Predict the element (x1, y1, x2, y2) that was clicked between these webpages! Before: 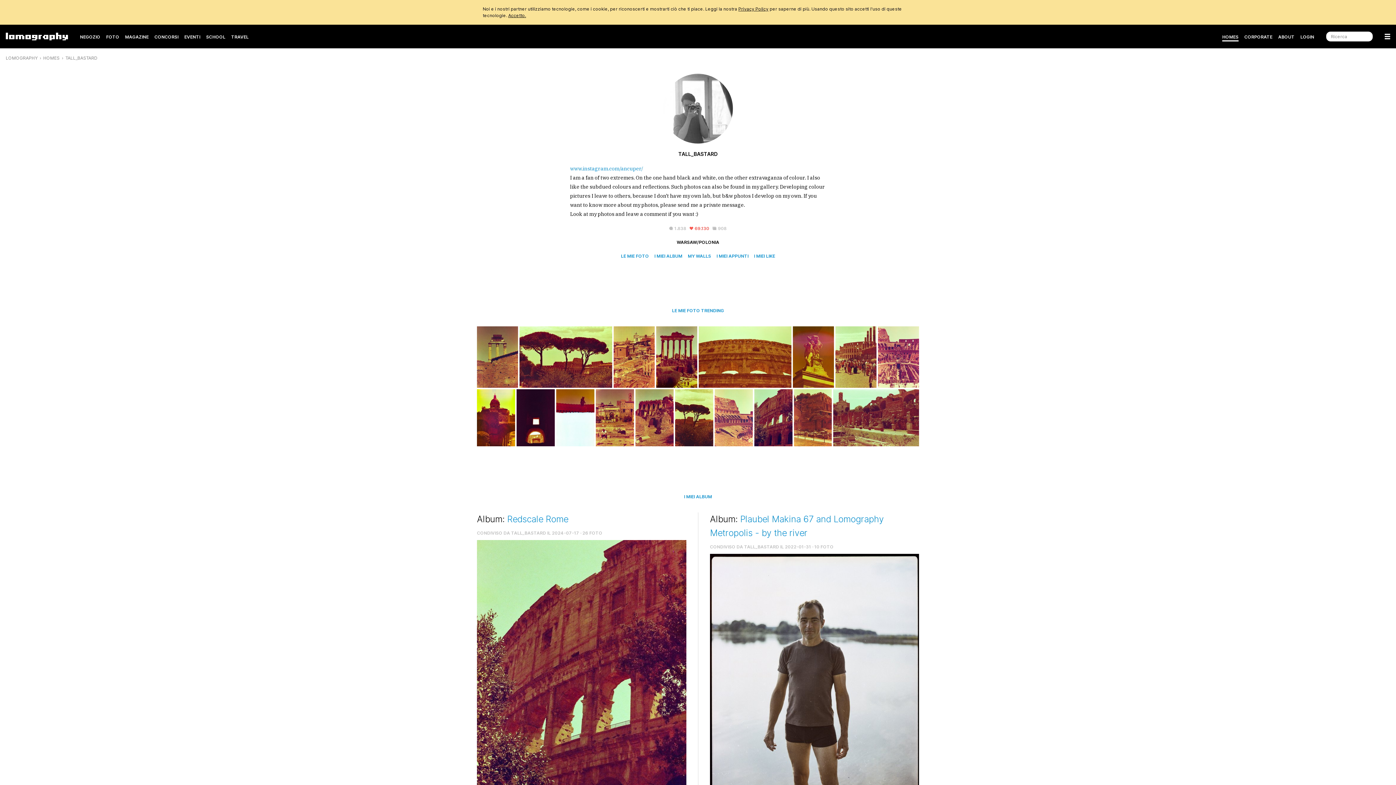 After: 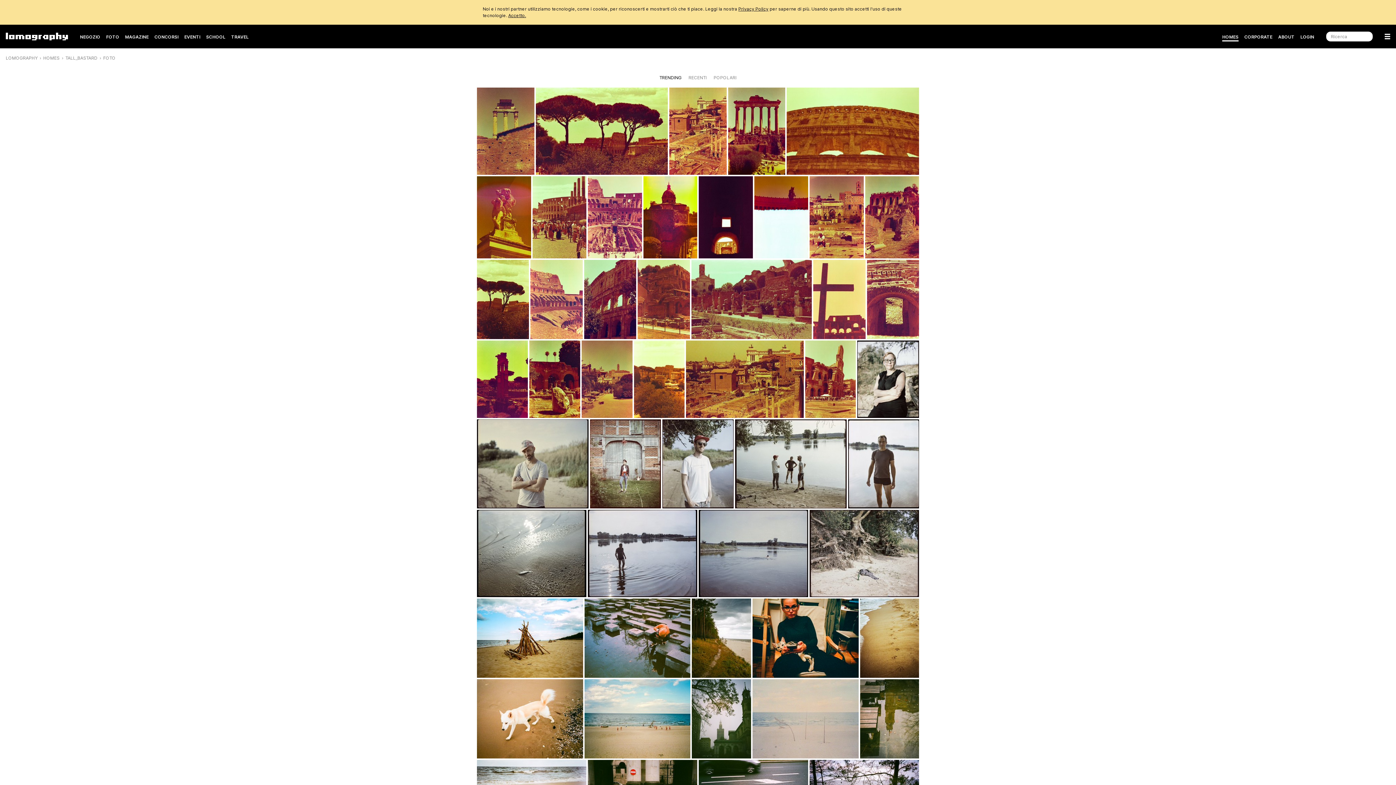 Action: bbox: (621, 253, 649, 258) label: LE MIE FOTO